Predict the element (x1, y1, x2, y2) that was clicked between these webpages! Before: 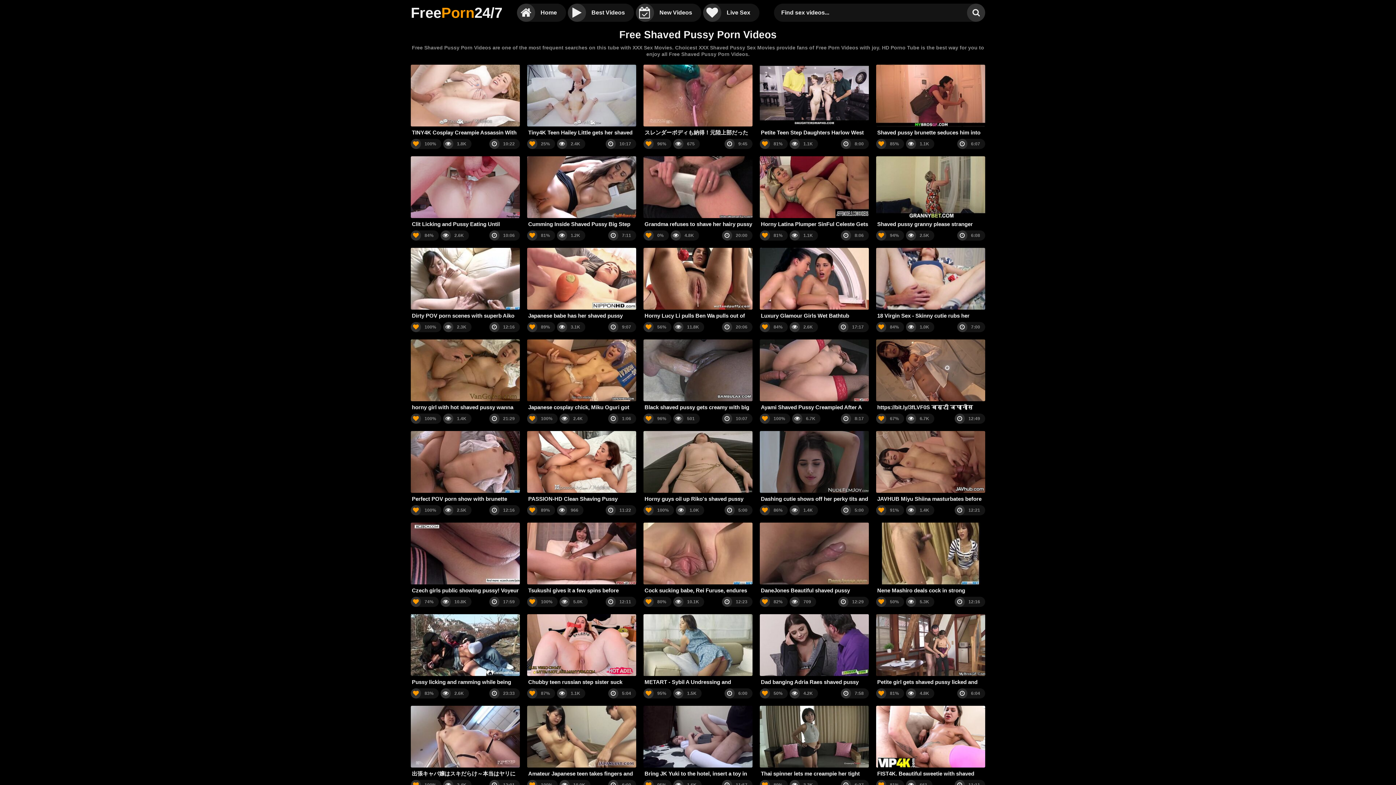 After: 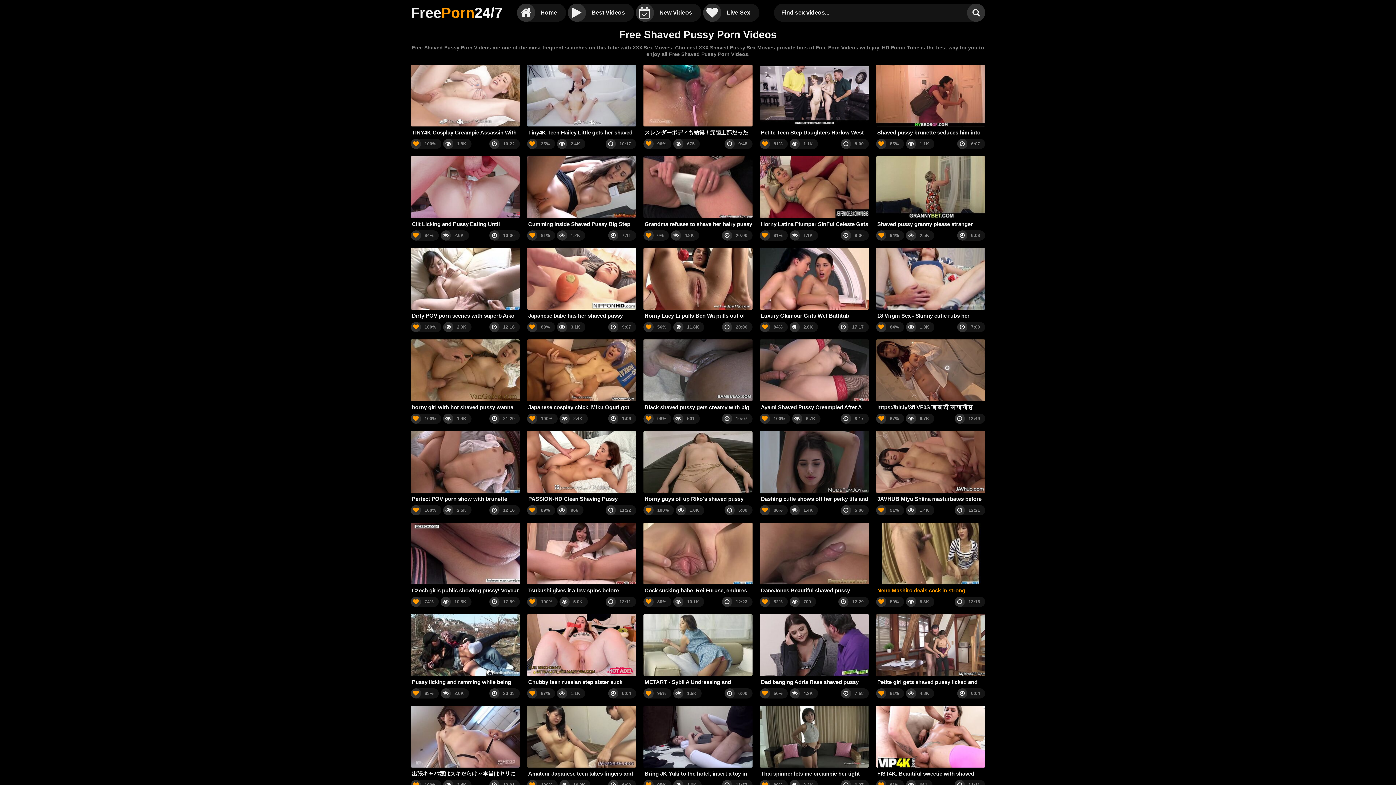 Action: label: Nene Mashiro deals cock in strong manners bbox: (876, 522, 985, 594)